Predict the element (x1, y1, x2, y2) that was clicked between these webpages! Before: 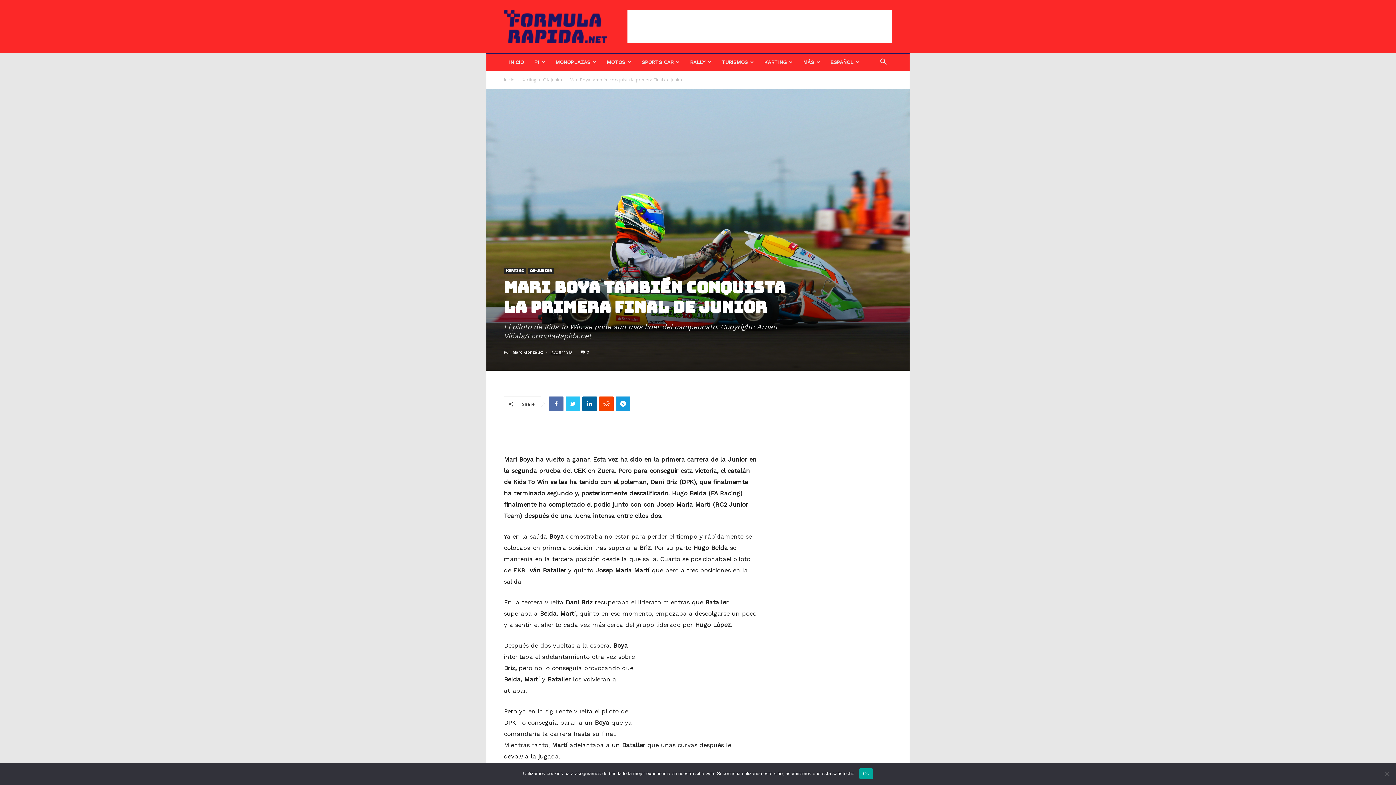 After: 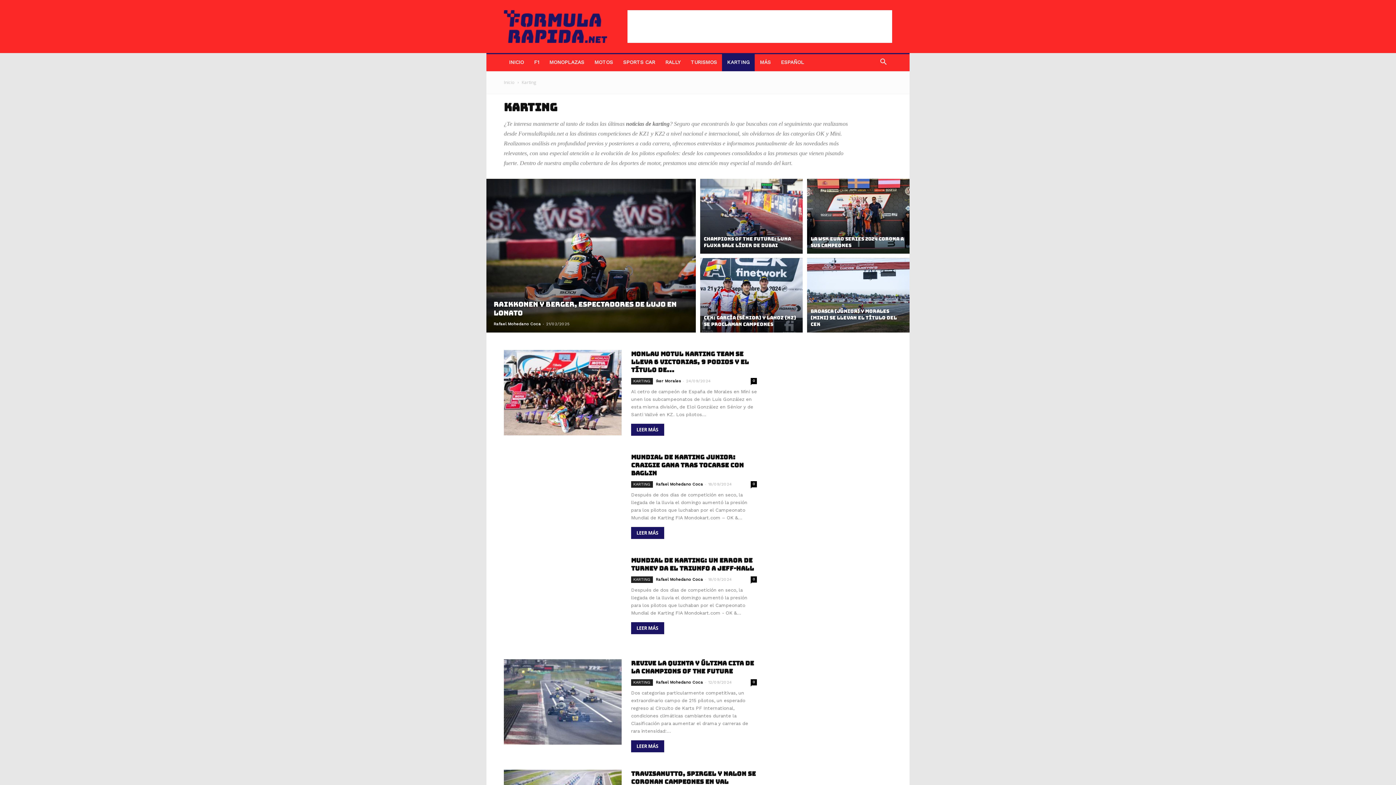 Action: bbox: (521, 76, 536, 82) label: Karting